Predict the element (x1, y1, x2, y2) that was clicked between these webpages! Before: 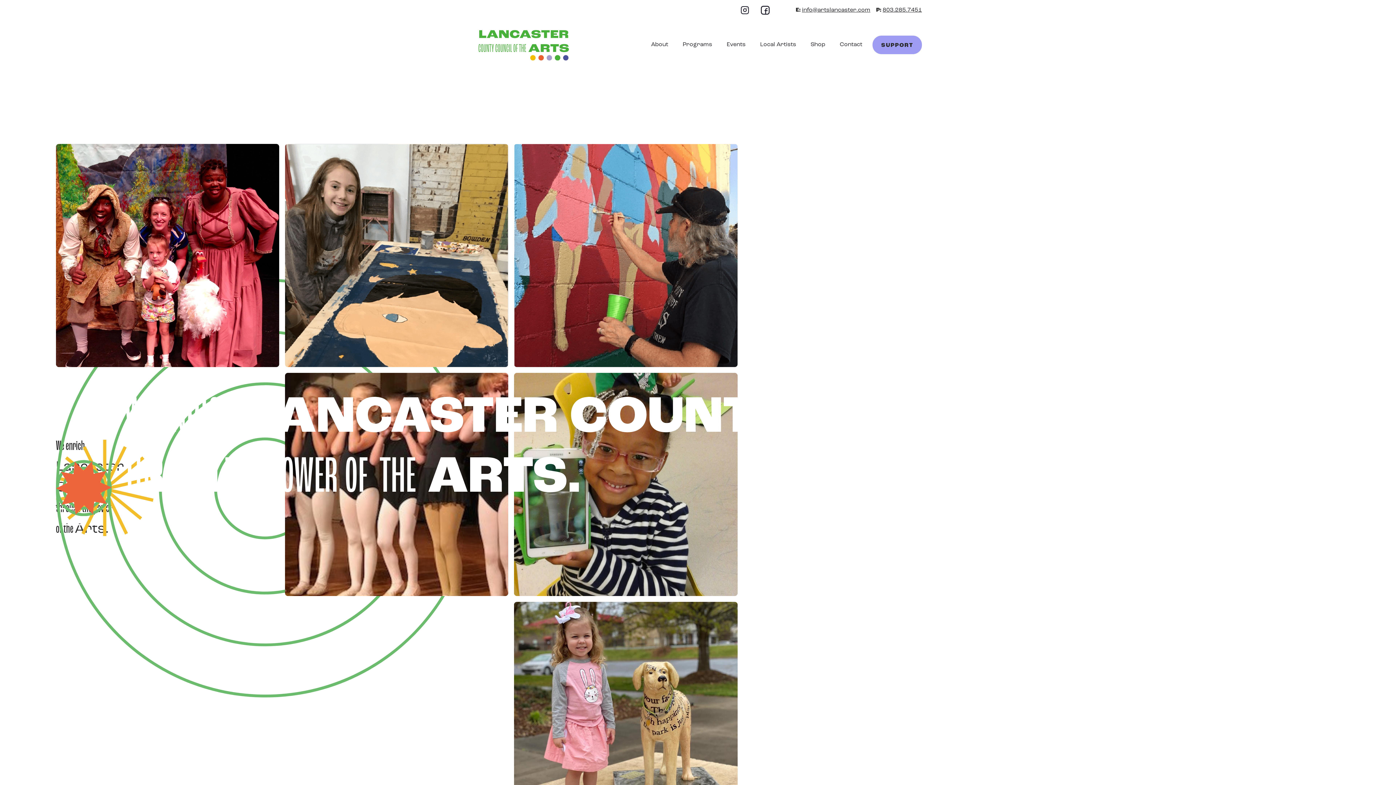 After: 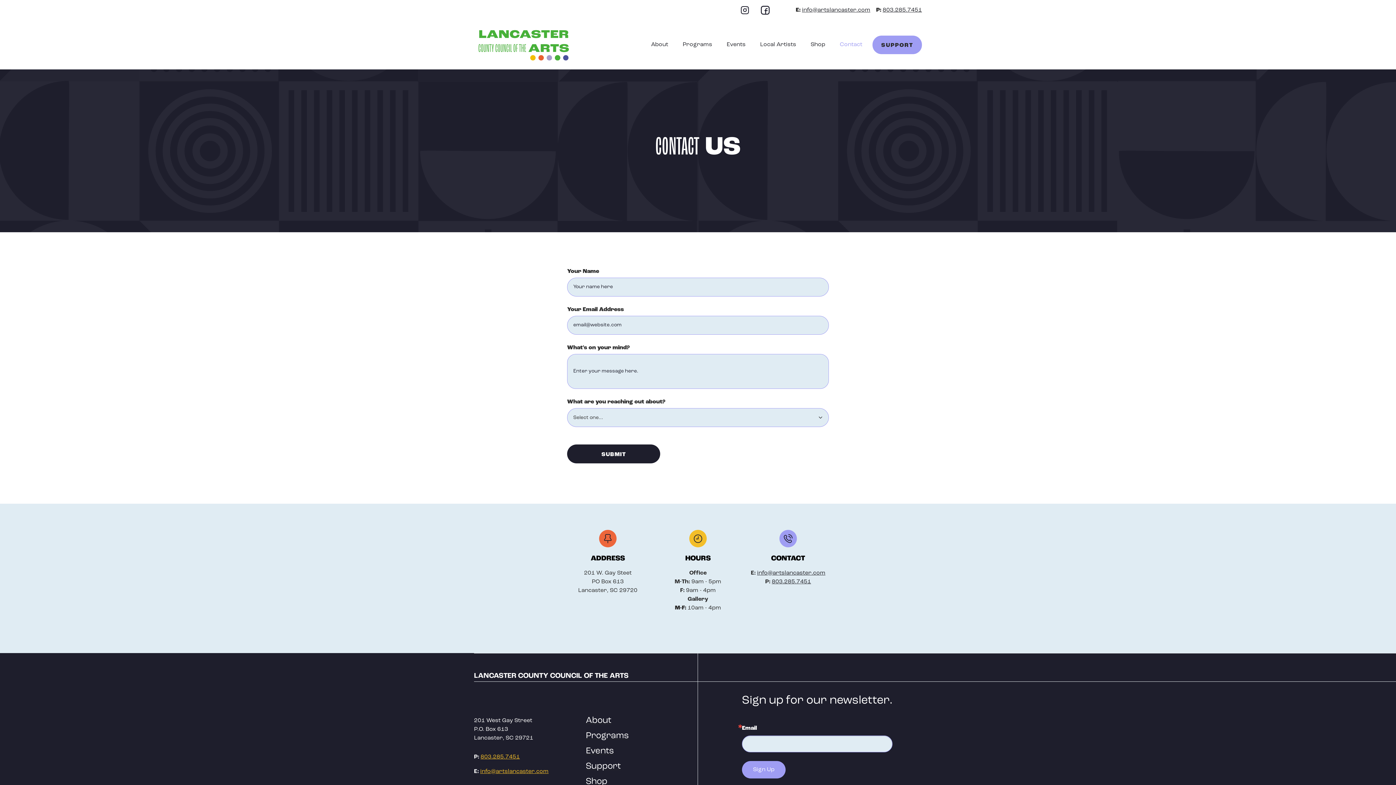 Action: bbox: (832, 33, 869, 56) label: Contact